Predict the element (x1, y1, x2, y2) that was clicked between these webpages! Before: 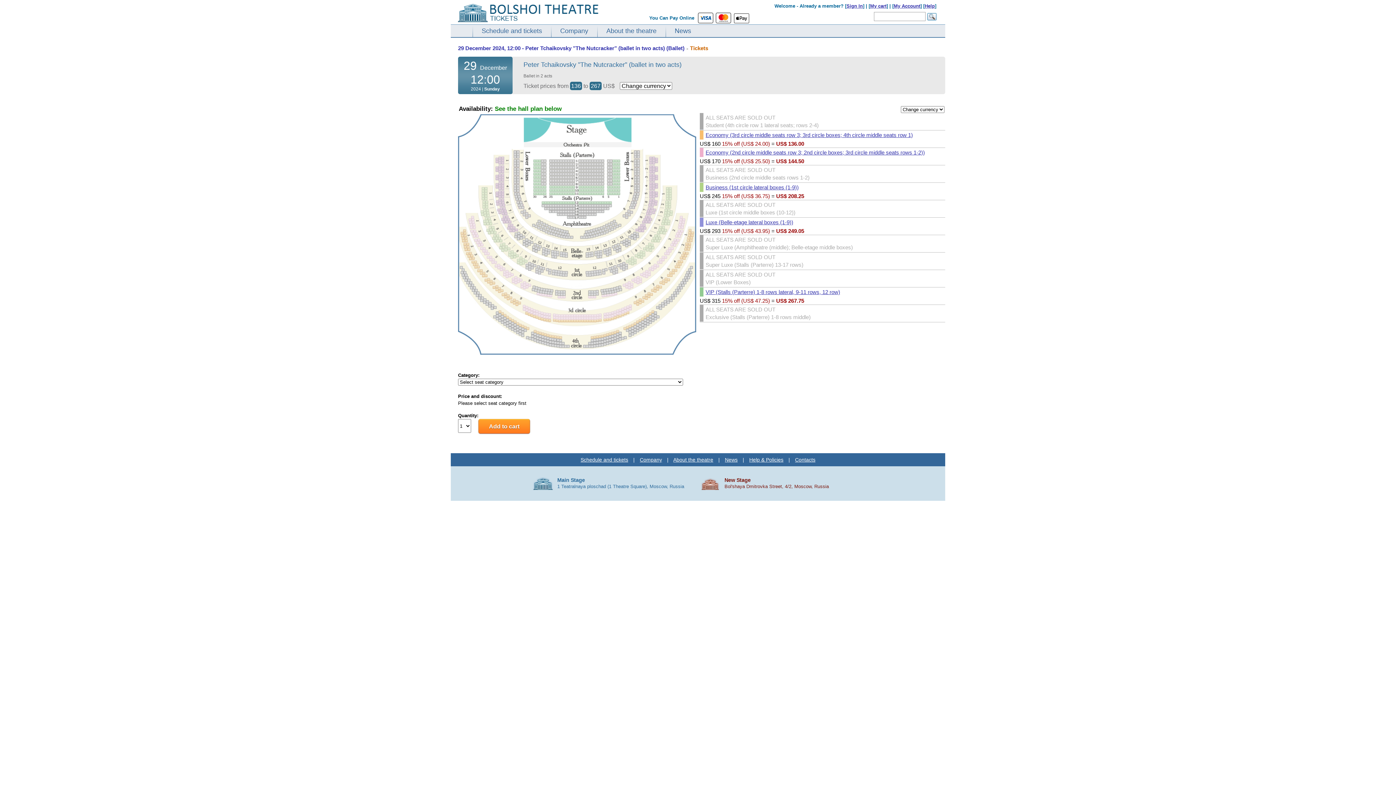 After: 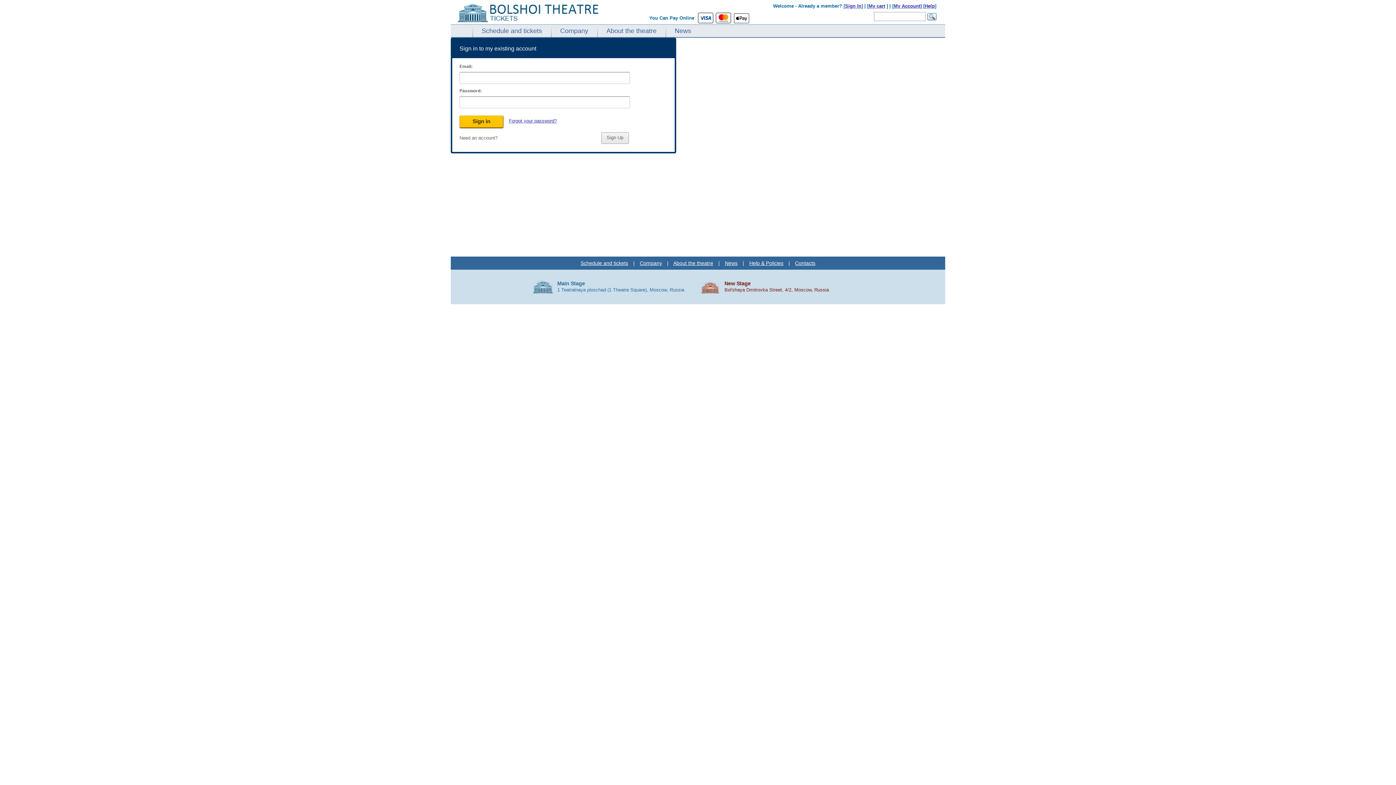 Action: bbox: (894, 3, 920, 8) label: My Account